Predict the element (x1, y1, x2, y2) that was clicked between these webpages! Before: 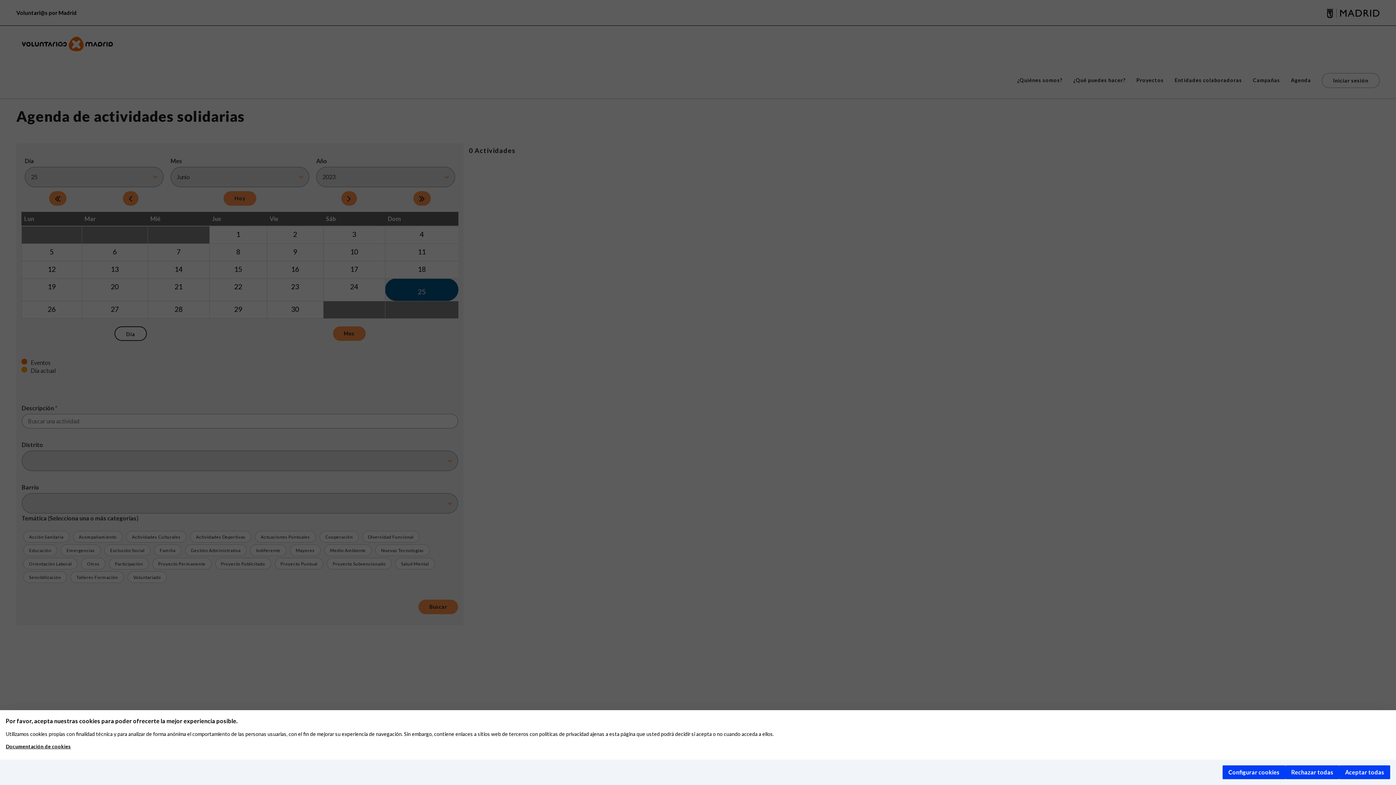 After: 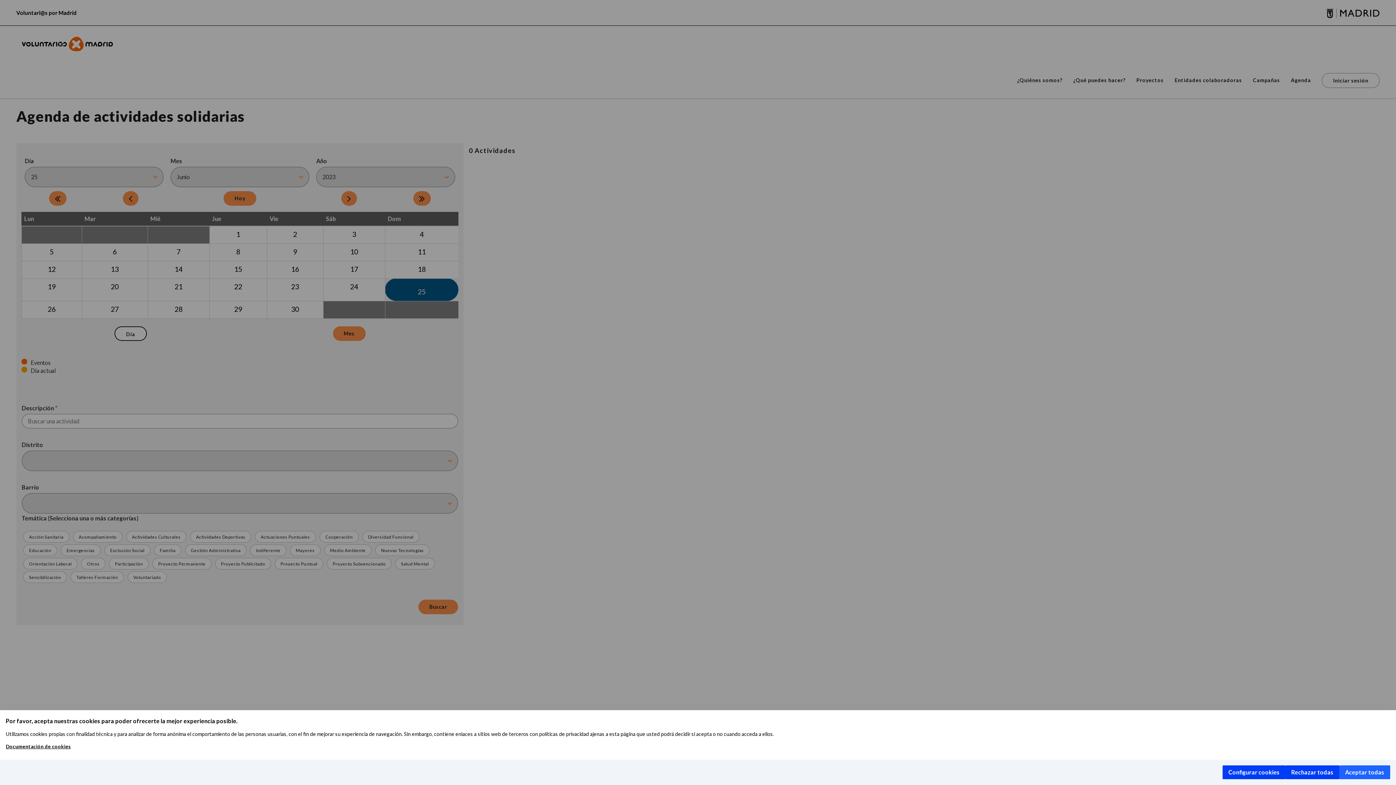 Action: label: Aceptar todas bbox: (1339, 765, 1390, 779)